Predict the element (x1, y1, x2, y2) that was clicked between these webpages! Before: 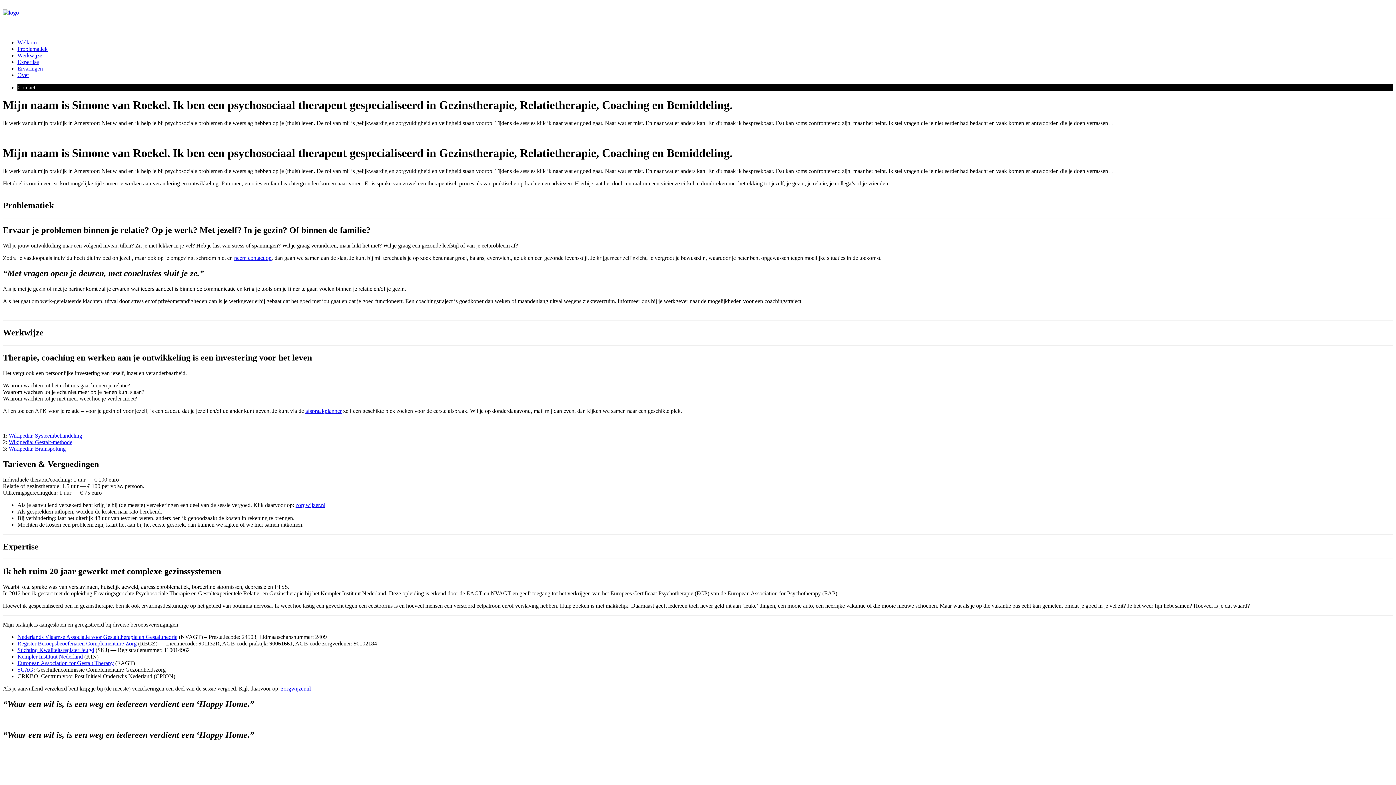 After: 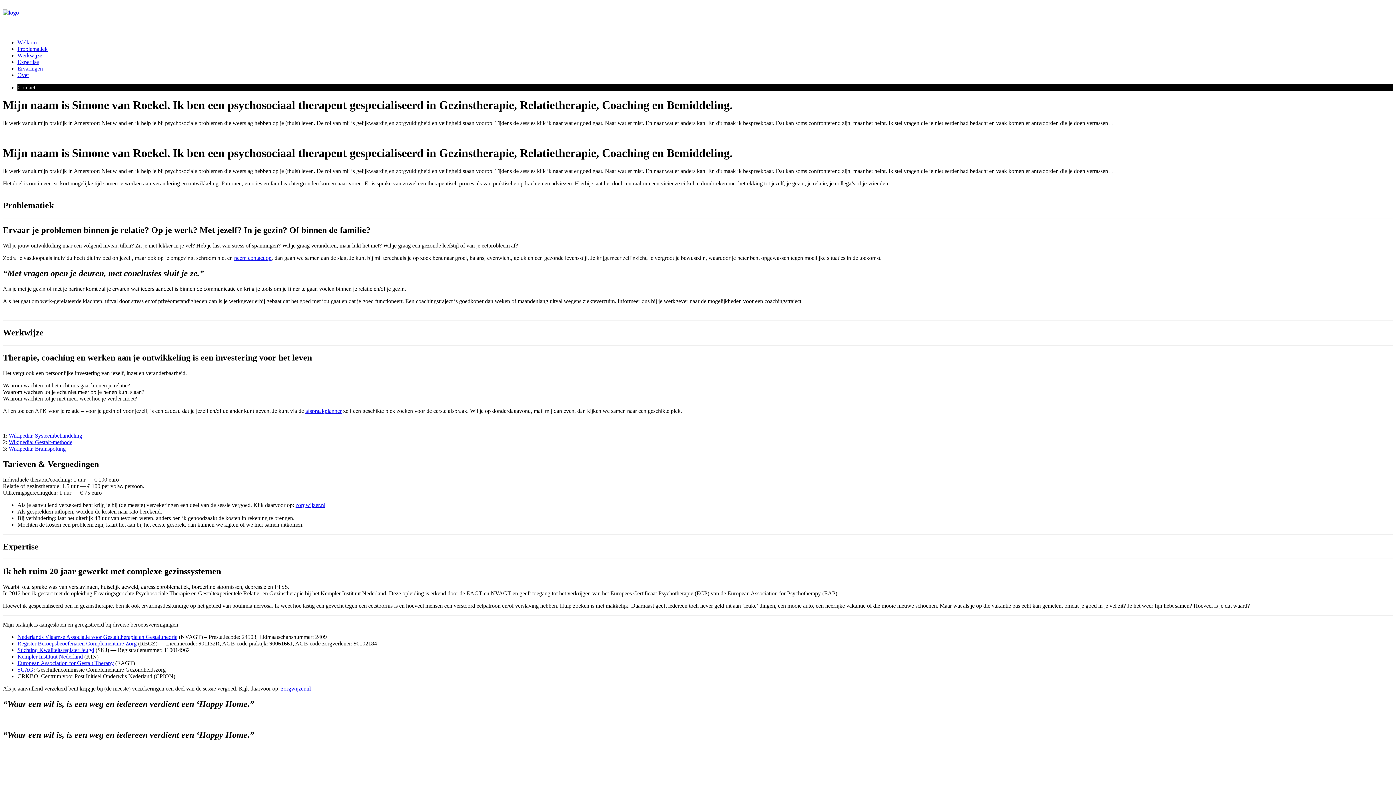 Action: label: zorgwijzer.nl bbox: (295, 502, 325, 508)